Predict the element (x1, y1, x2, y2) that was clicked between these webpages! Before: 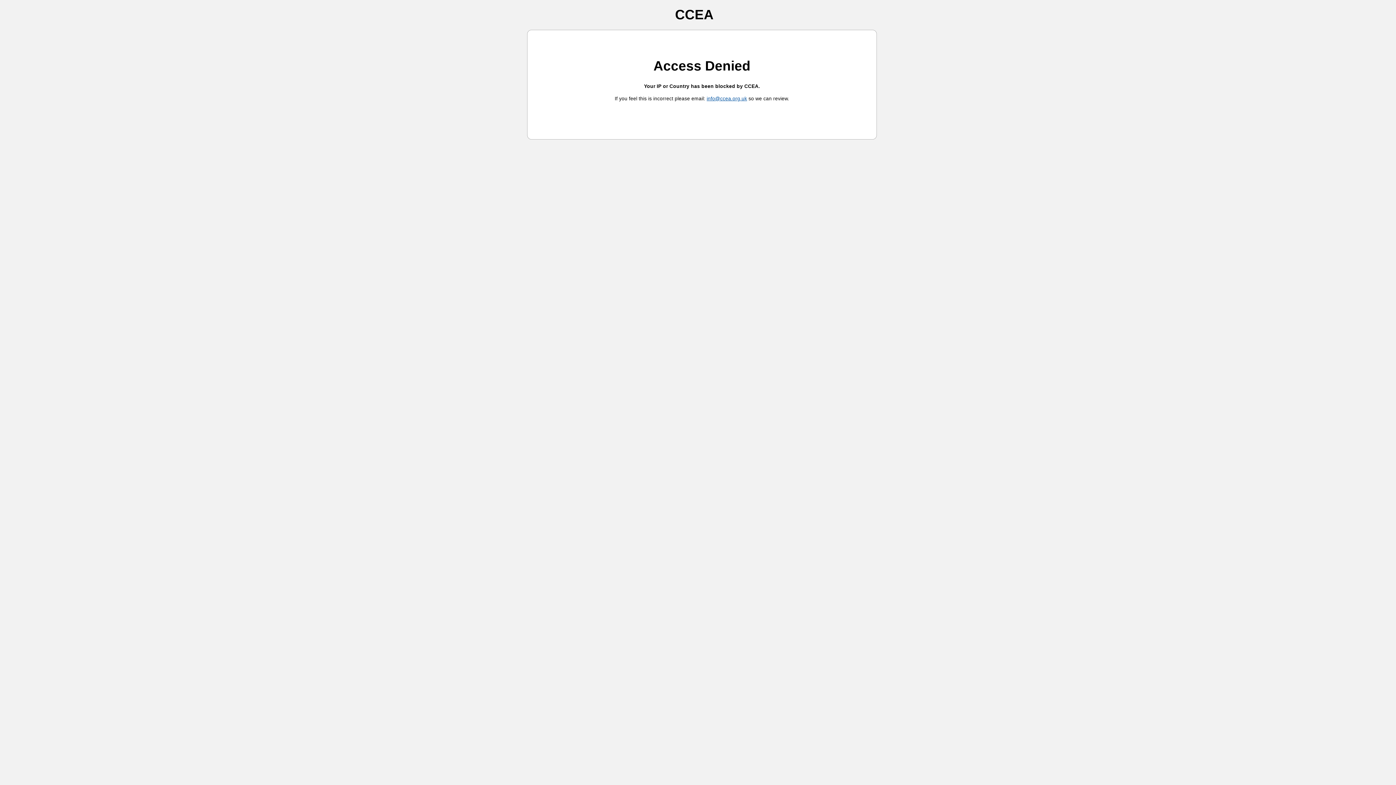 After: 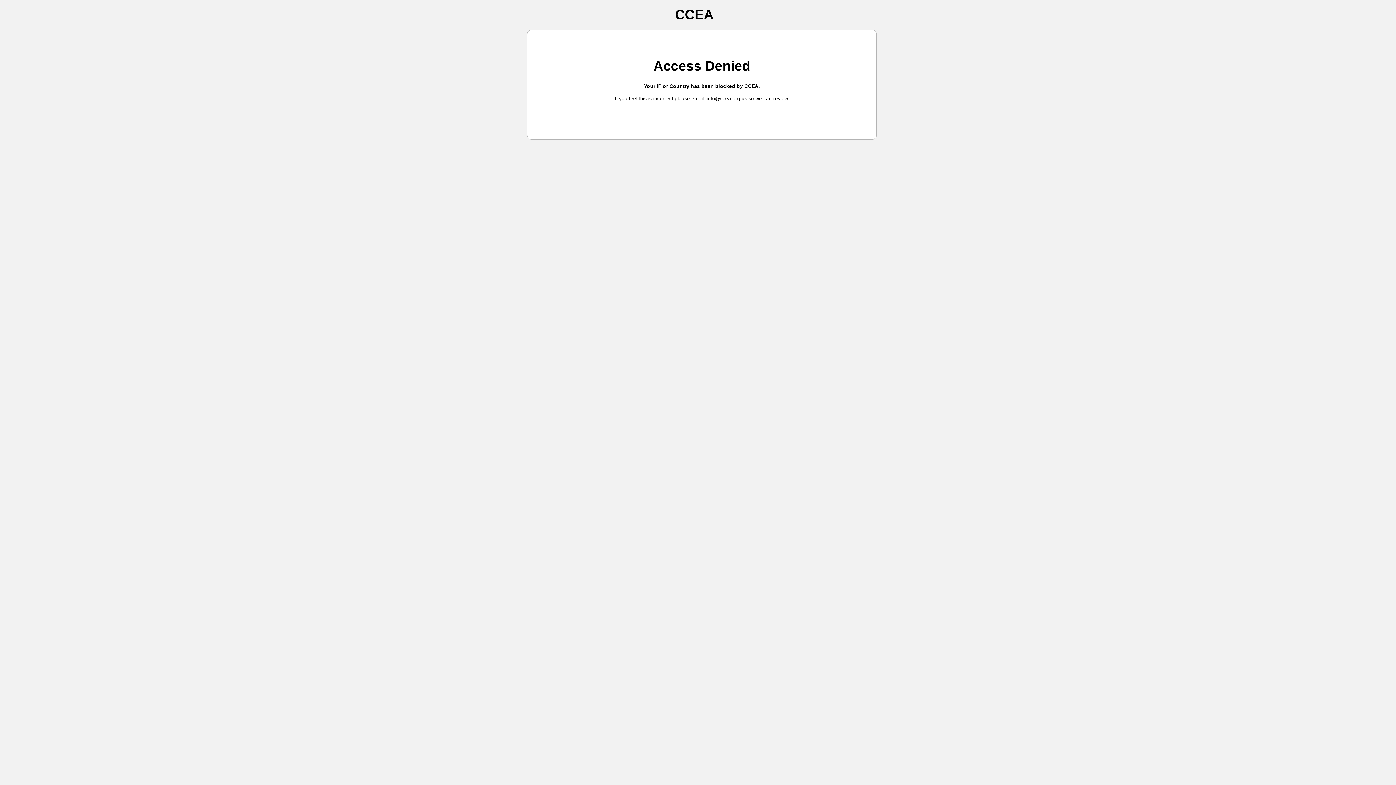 Action: label: info@ccea.org.uk bbox: (706, 96, 747, 101)